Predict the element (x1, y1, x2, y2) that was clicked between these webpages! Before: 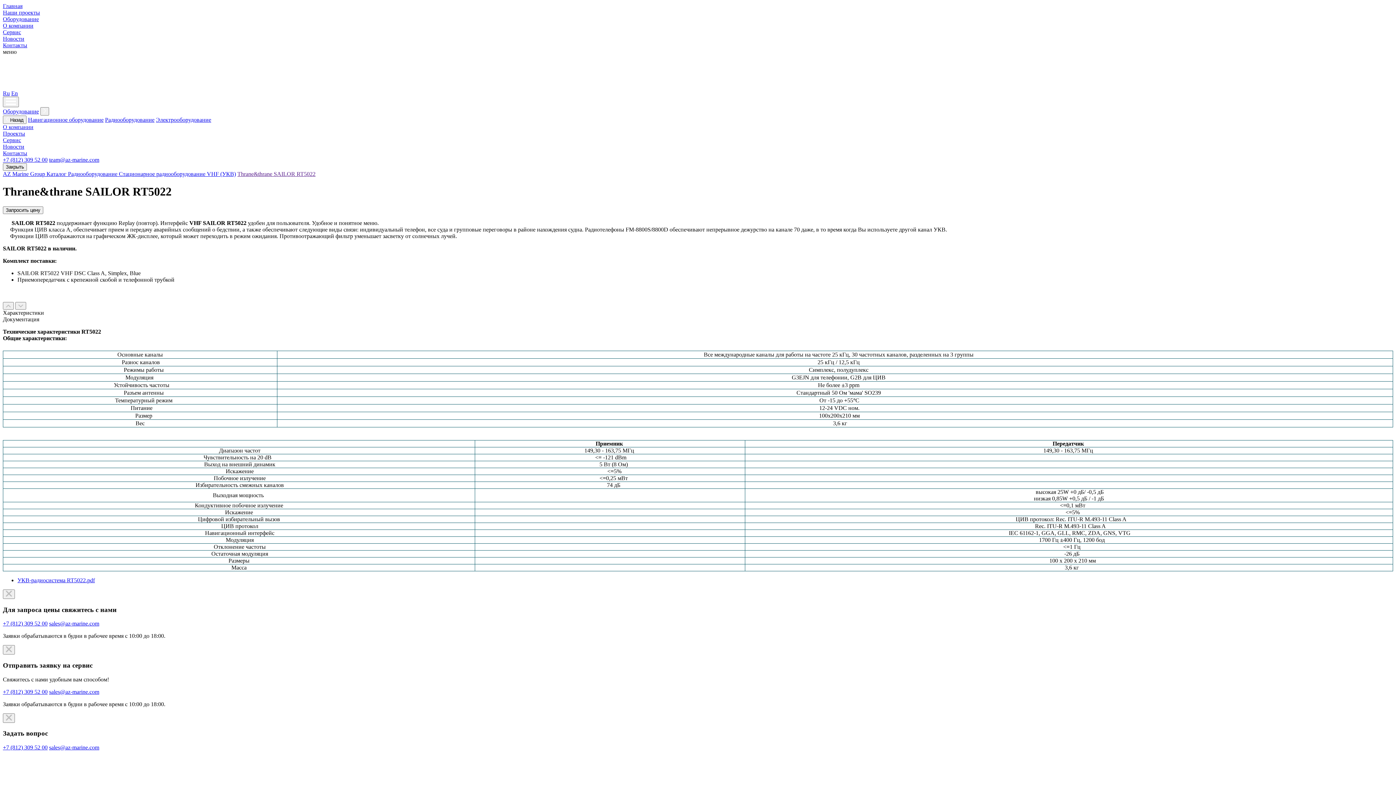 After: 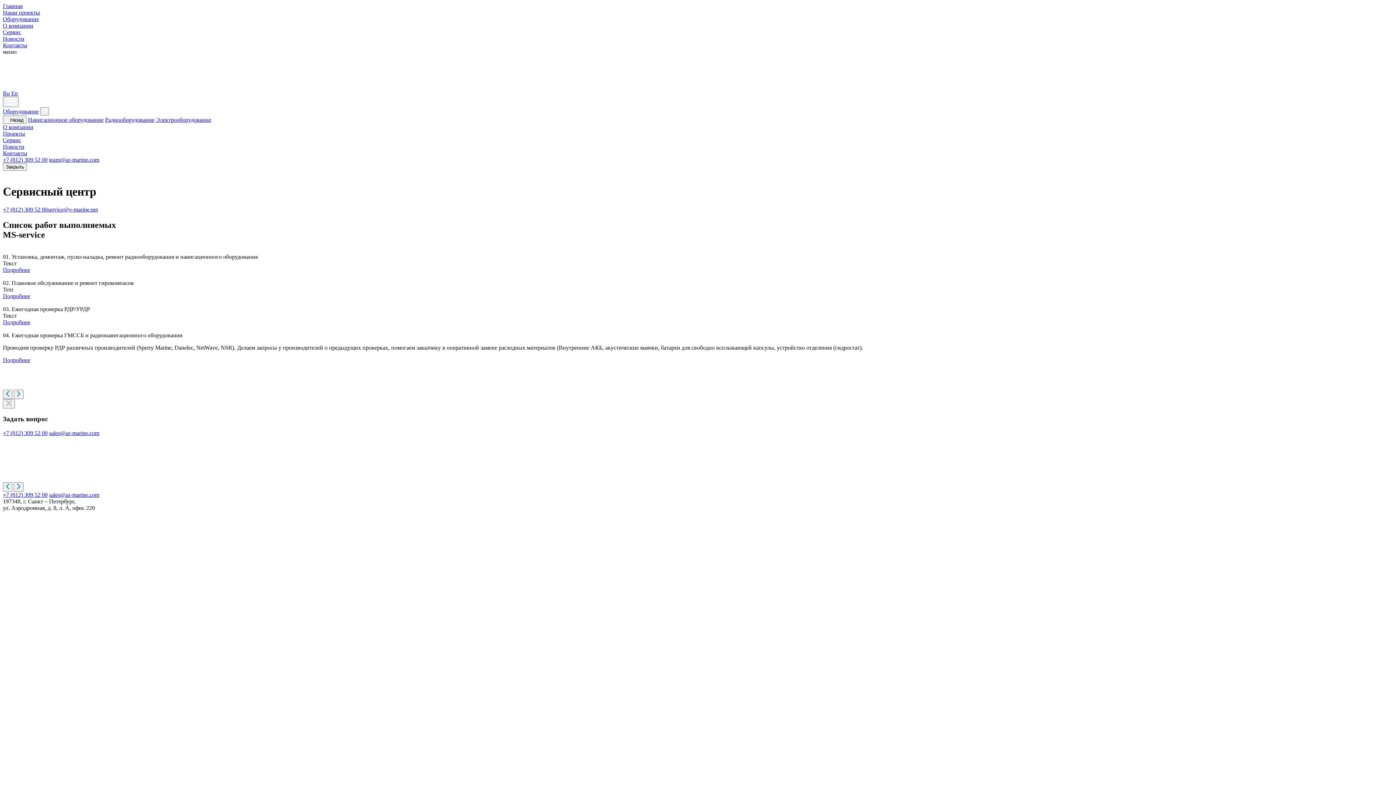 Action: bbox: (2, 137, 21, 143) label: Сервис